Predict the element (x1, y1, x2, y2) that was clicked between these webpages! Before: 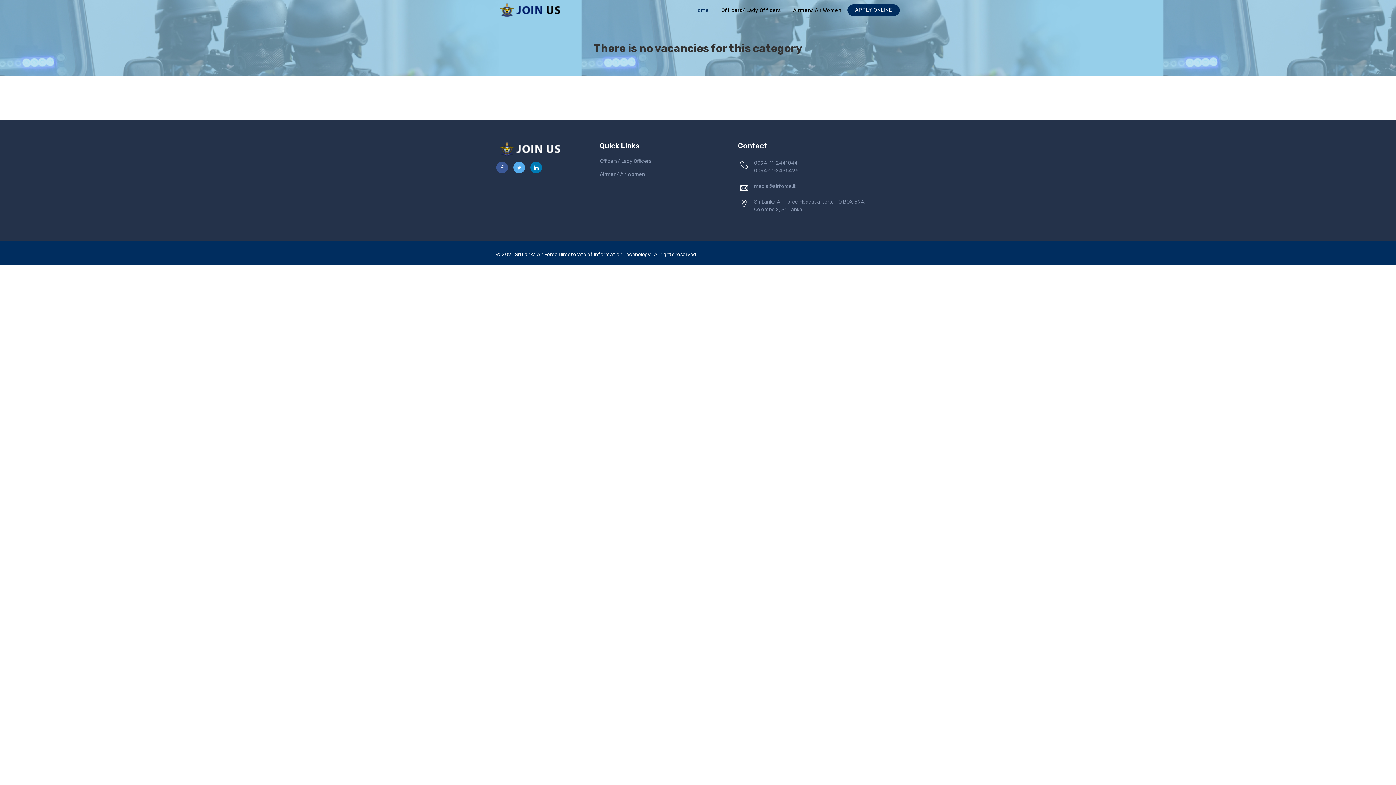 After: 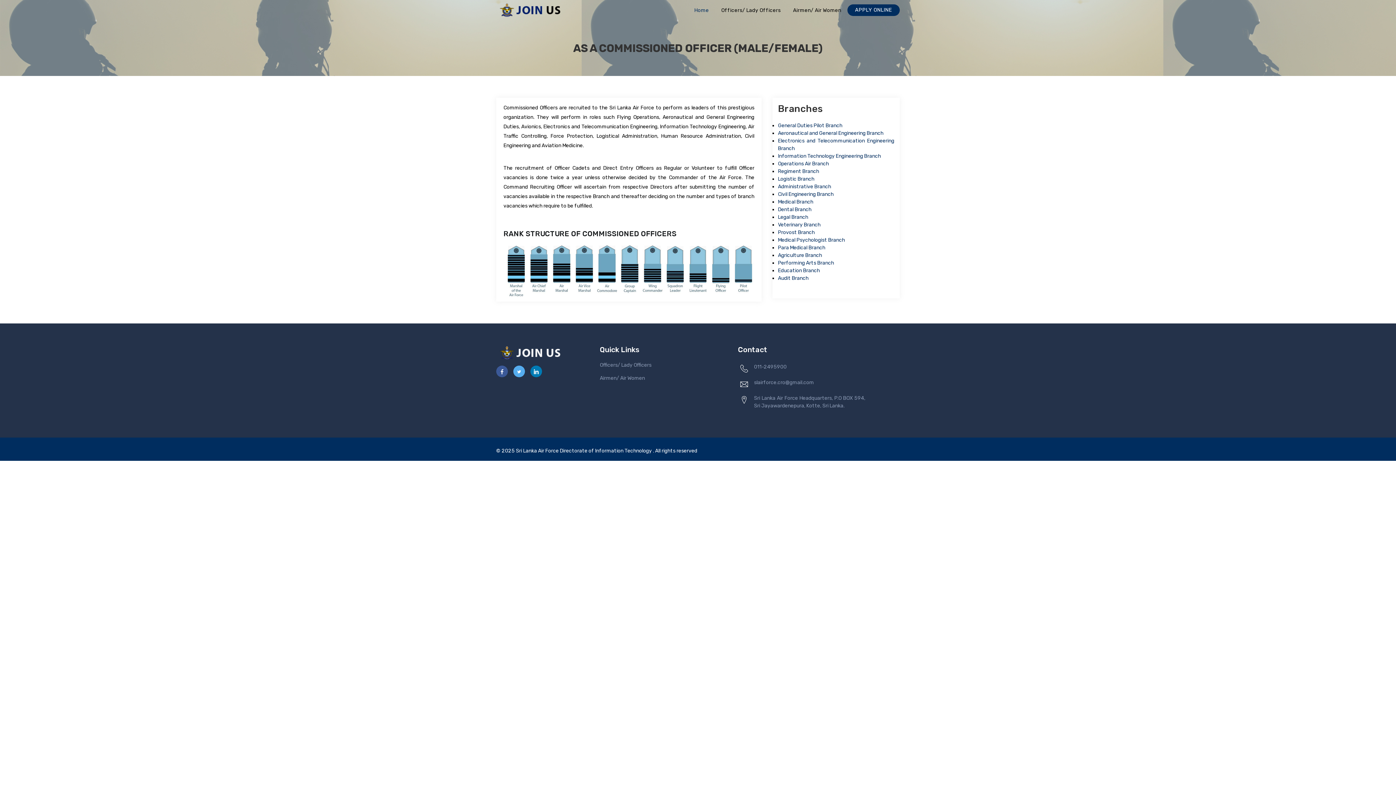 Action: label: Officers/ Lady Officers bbox: (715, 3, 787, 17)